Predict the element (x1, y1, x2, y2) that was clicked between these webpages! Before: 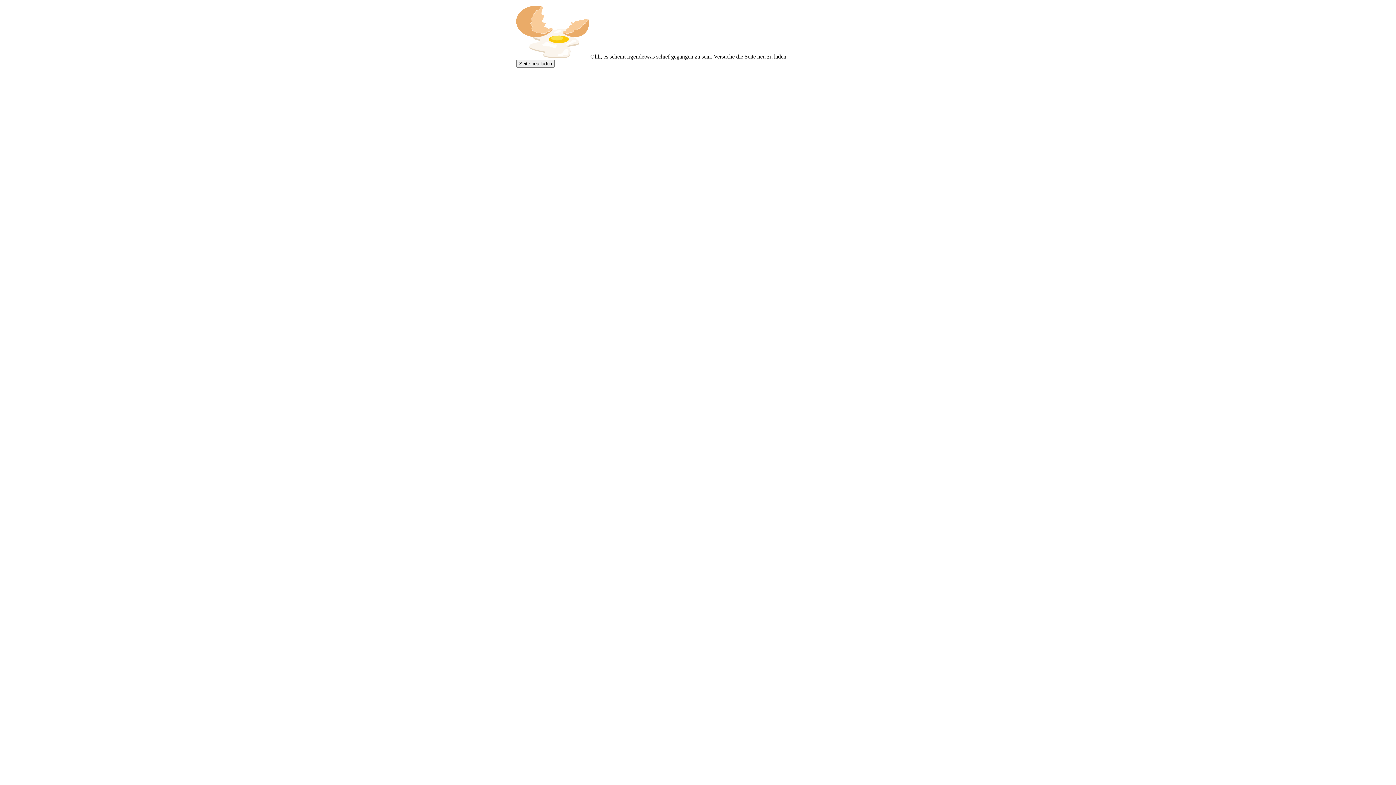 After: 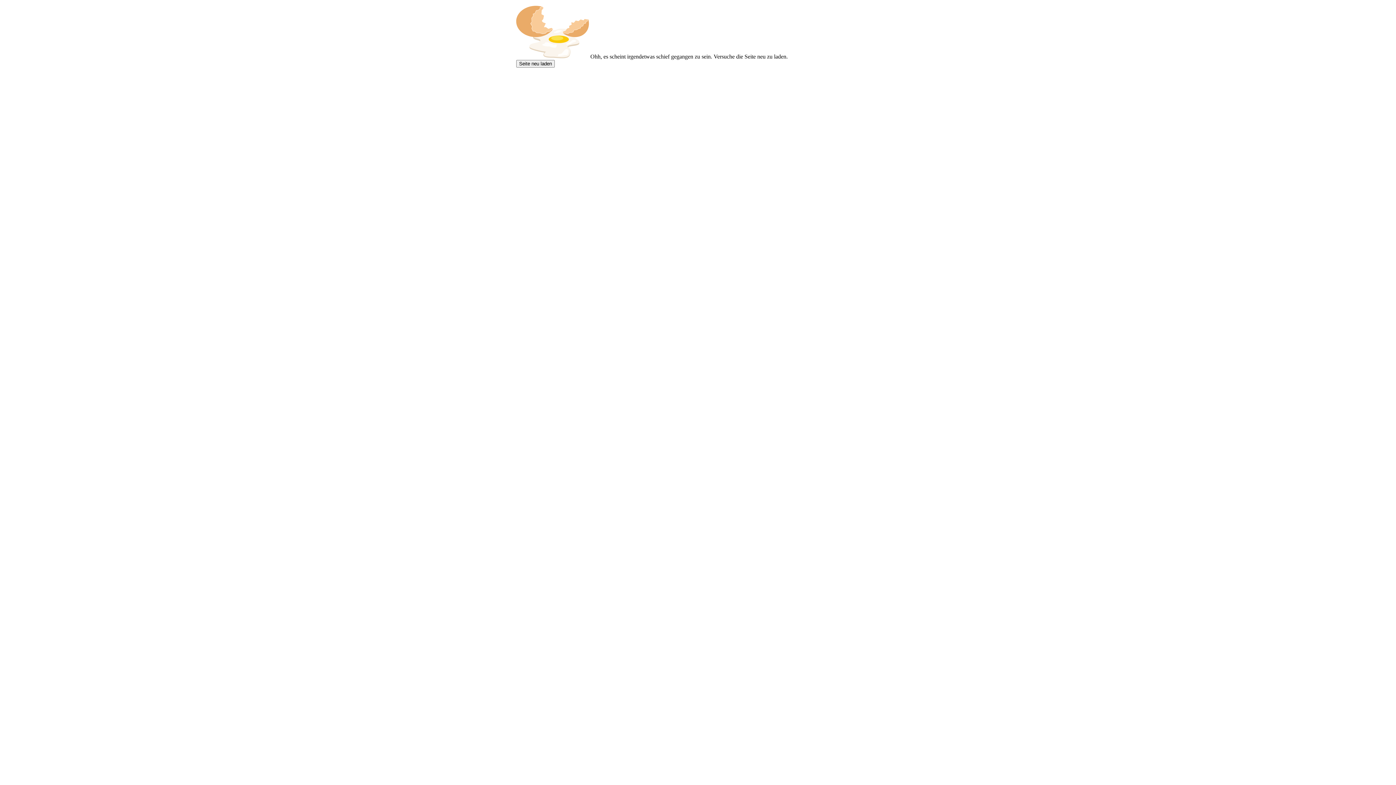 Action: label: Seite neu laden bbox: (516, 60, 554, 67)